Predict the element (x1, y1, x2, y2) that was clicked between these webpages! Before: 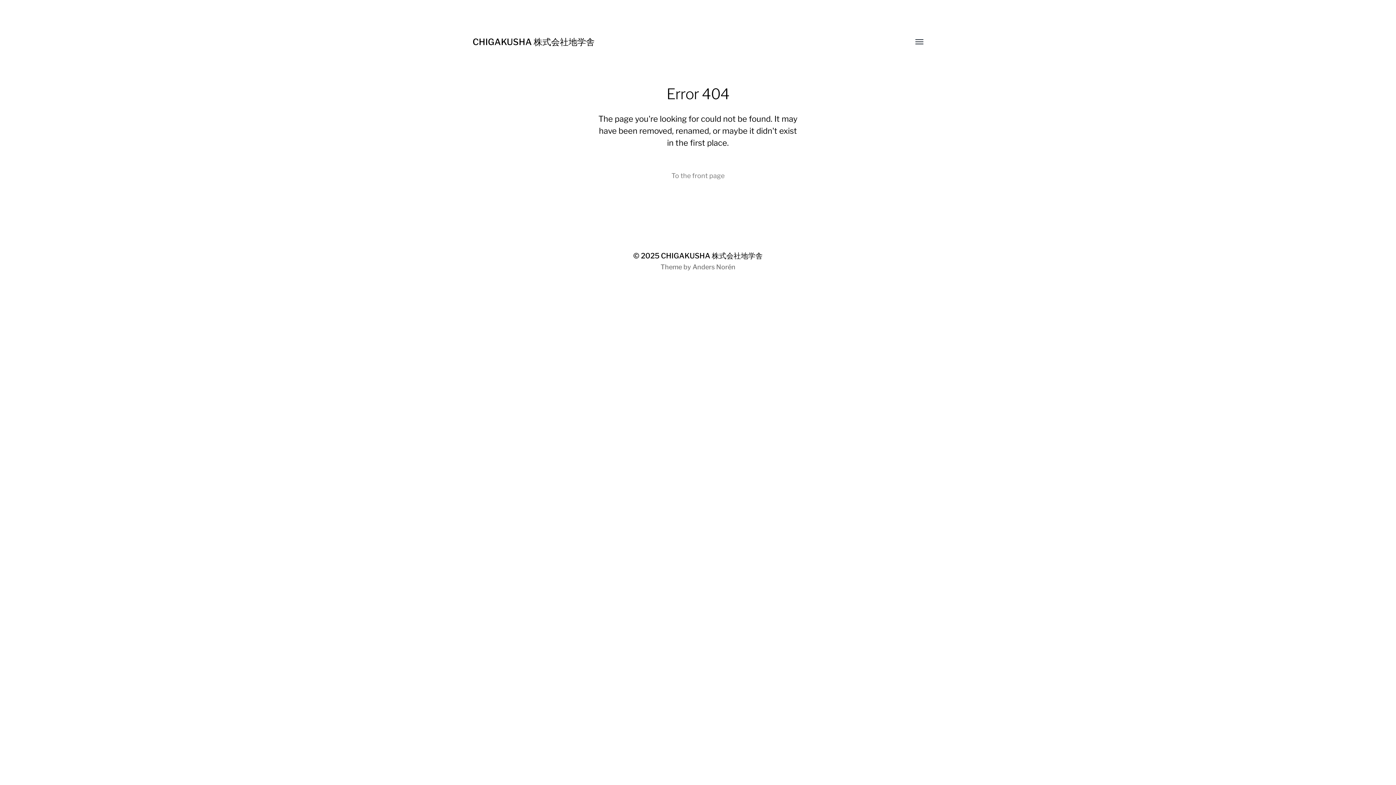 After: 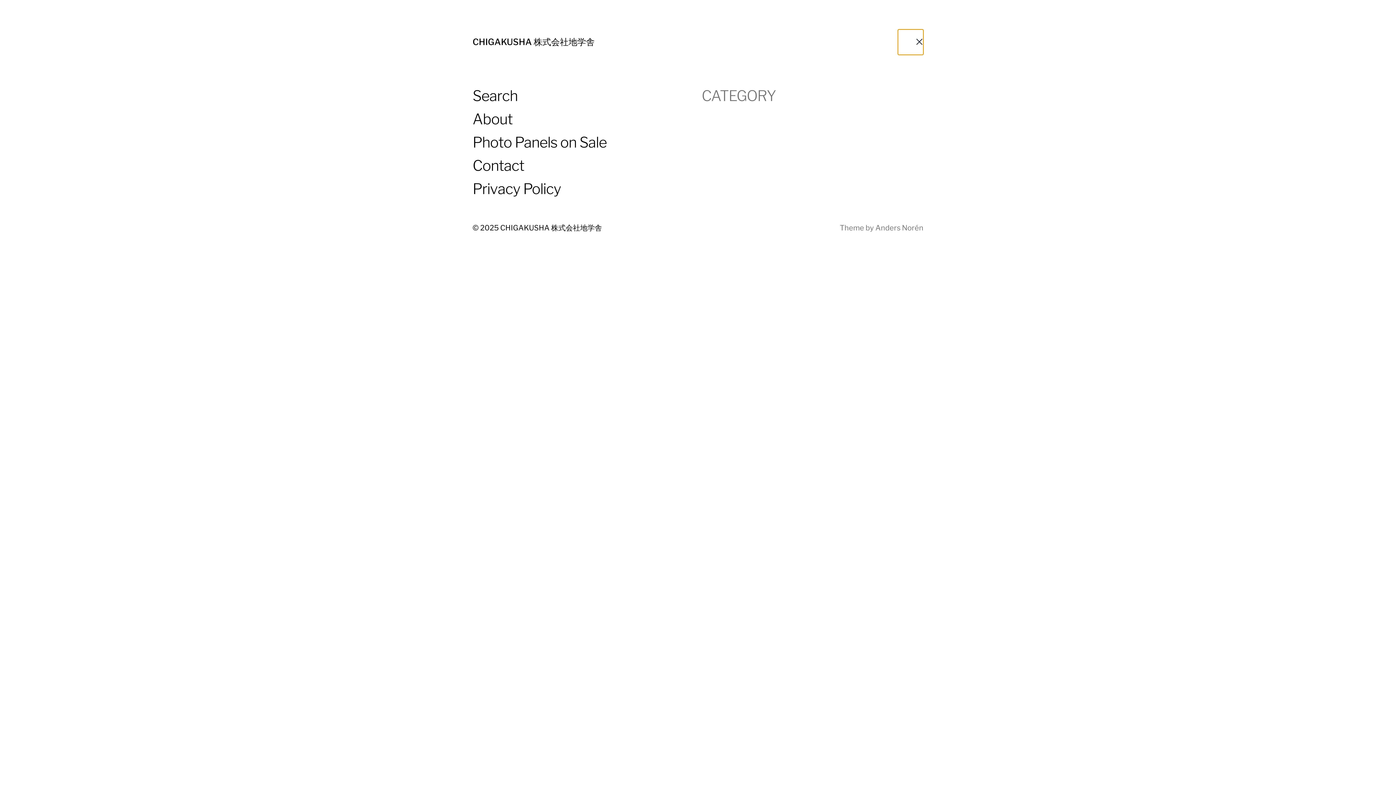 Action: label: Toggle menu bbox: (905, 36, 923, 47)